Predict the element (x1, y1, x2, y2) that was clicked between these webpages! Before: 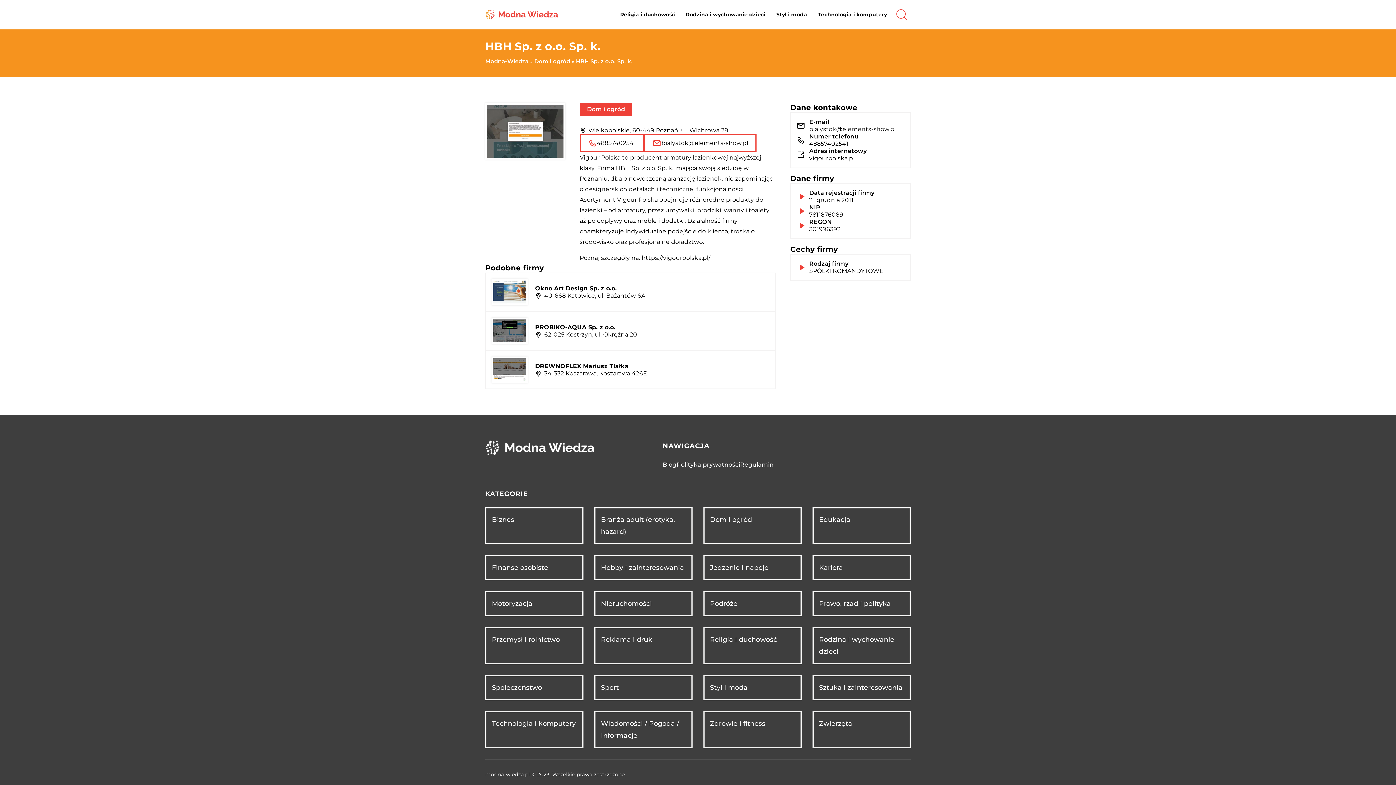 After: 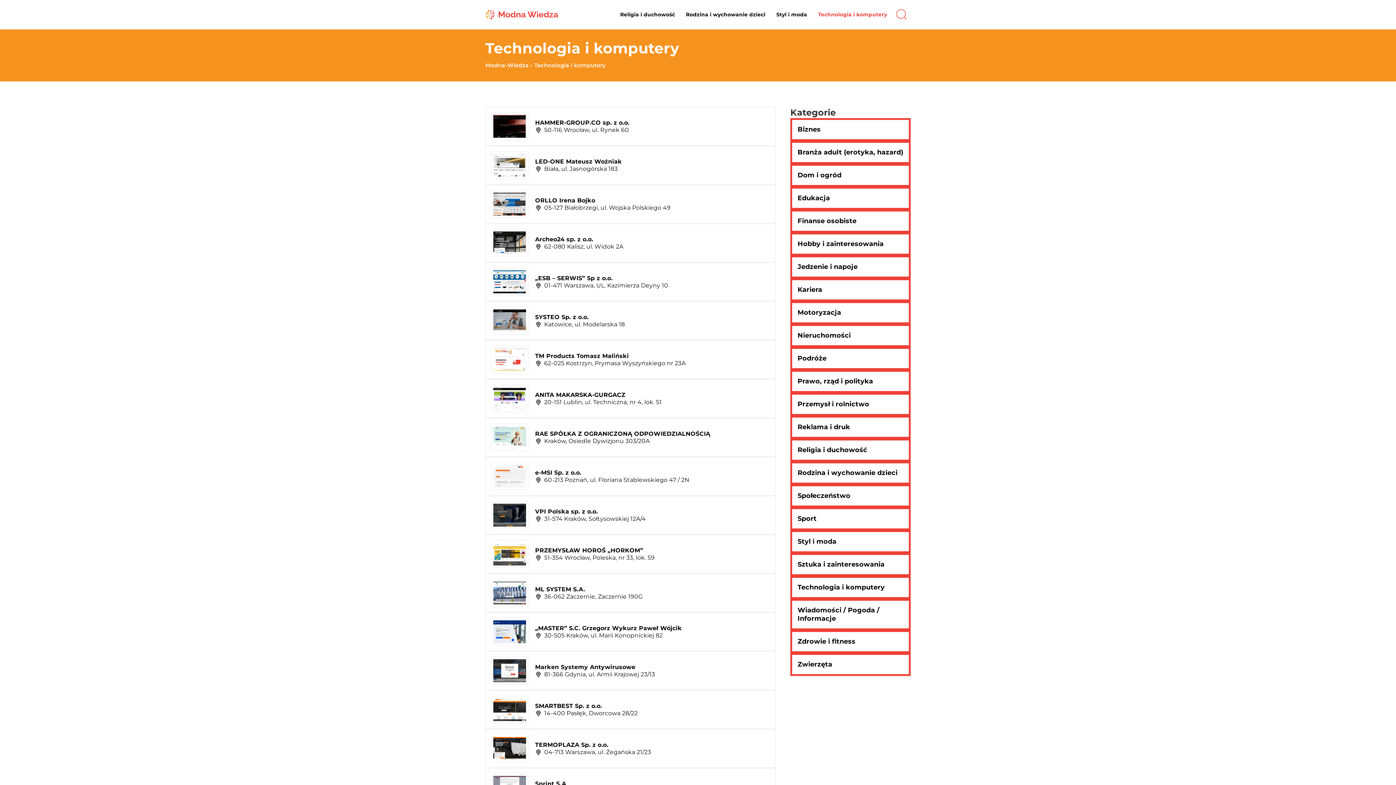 Action: bbox: (818, 9, 887, 20) label: Technologia i komputery